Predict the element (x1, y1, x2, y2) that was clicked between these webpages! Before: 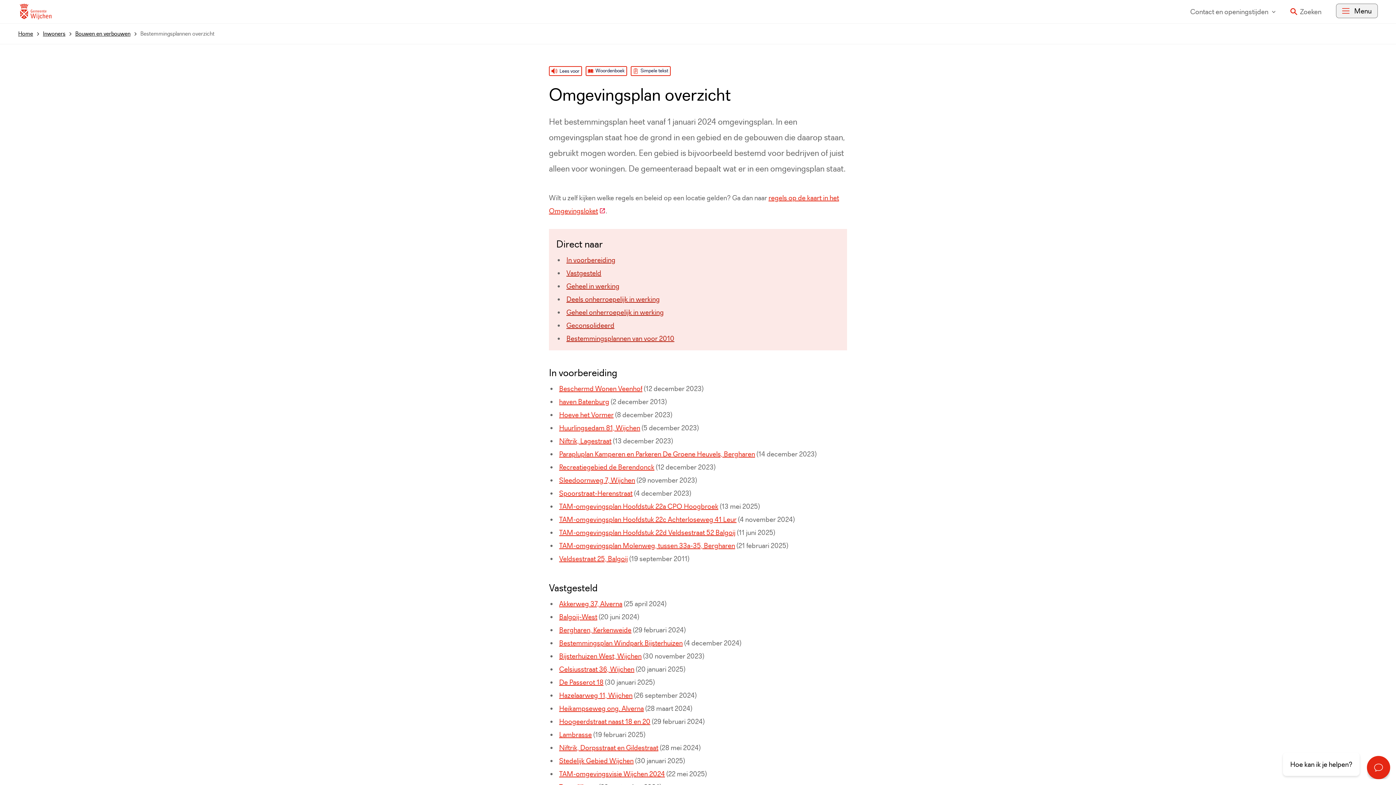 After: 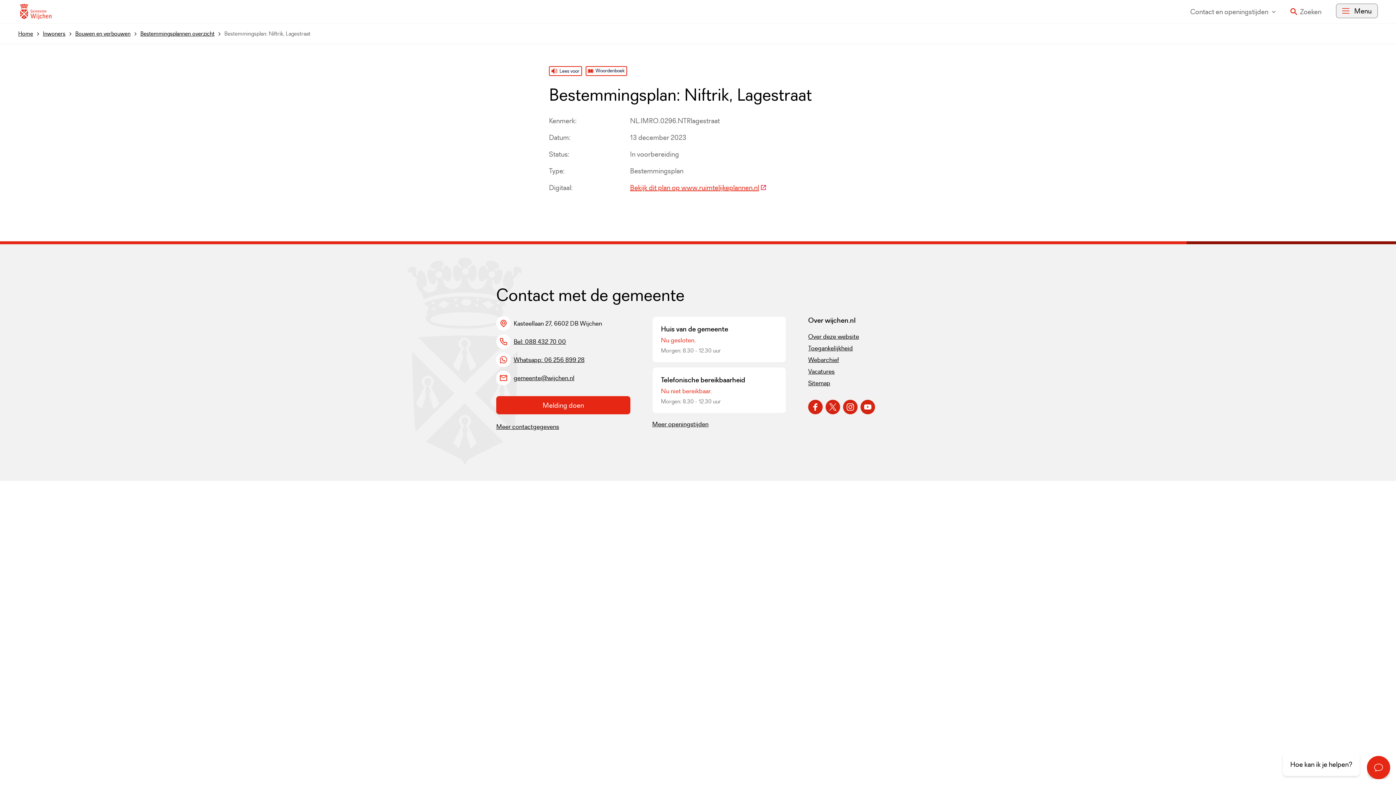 Action: label: Niftrik, Lagestraat bbox: (559, 436, 611, 445)